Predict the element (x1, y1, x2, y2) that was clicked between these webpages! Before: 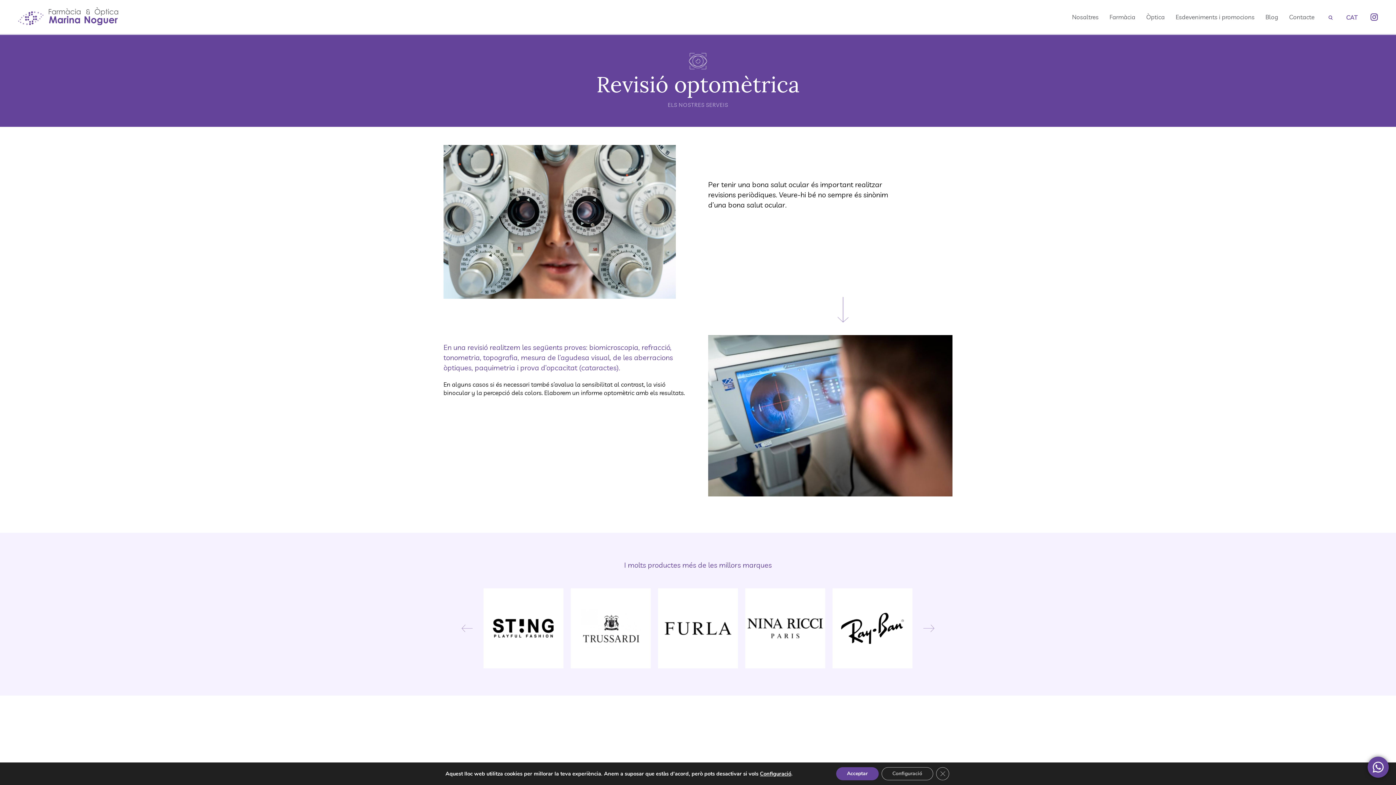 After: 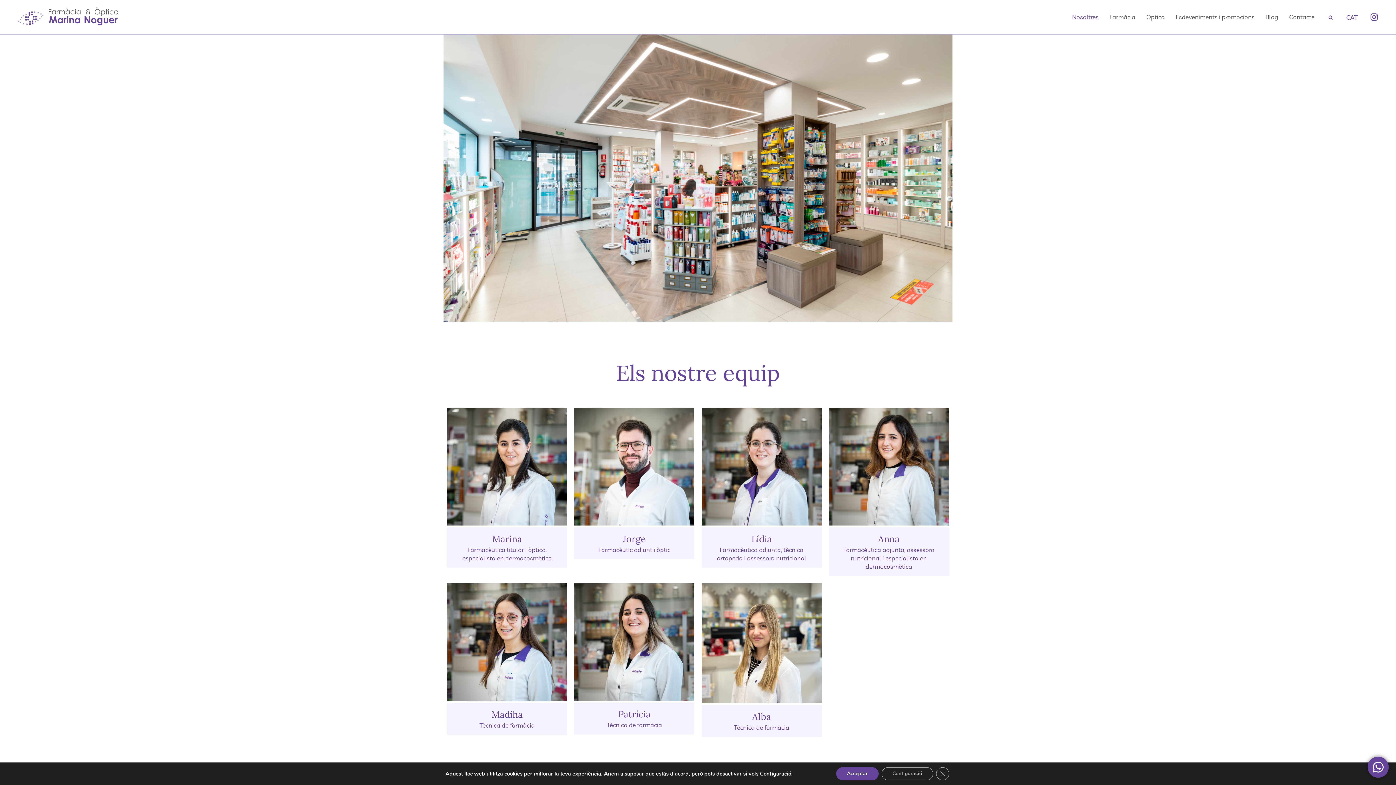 Action: label: Nosaltres bbox: (1072, 13, 1098, 20)